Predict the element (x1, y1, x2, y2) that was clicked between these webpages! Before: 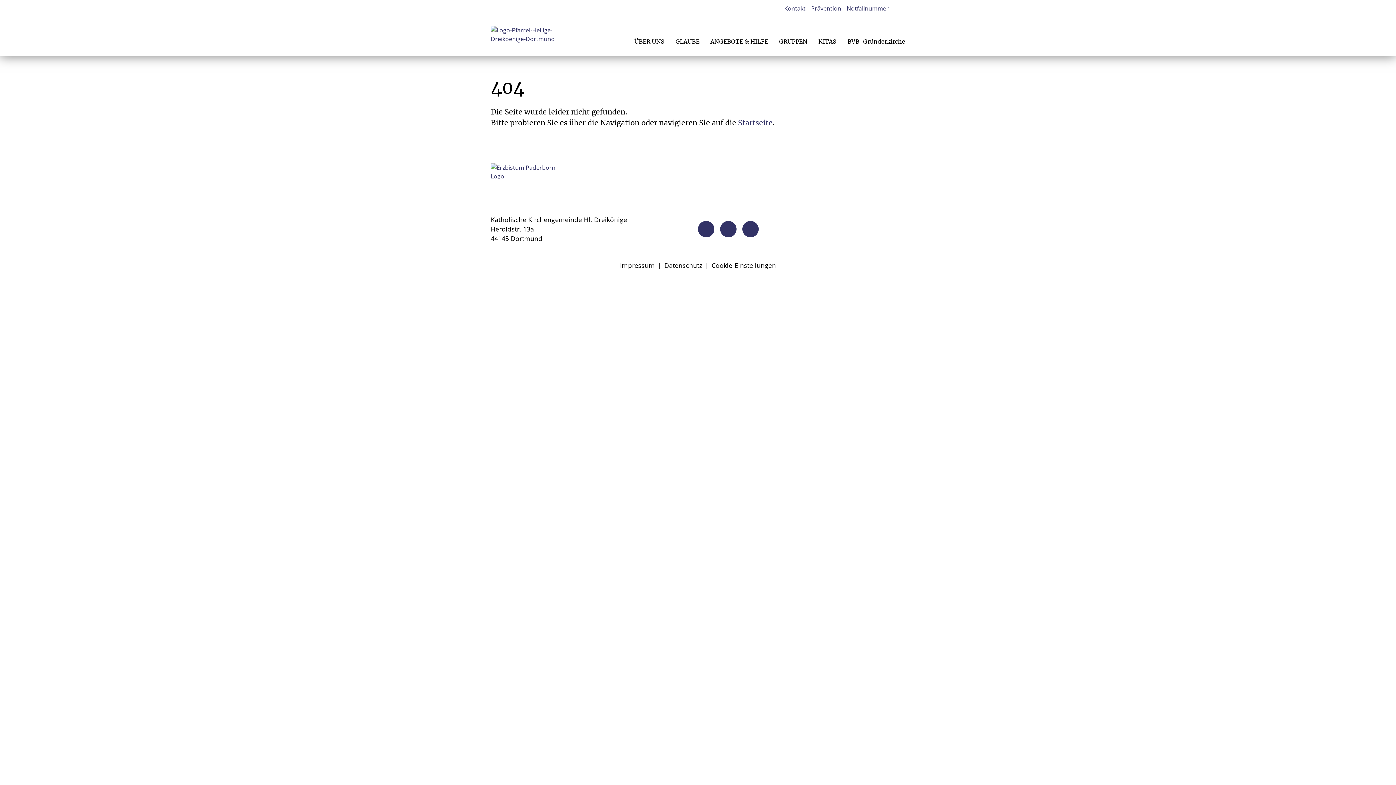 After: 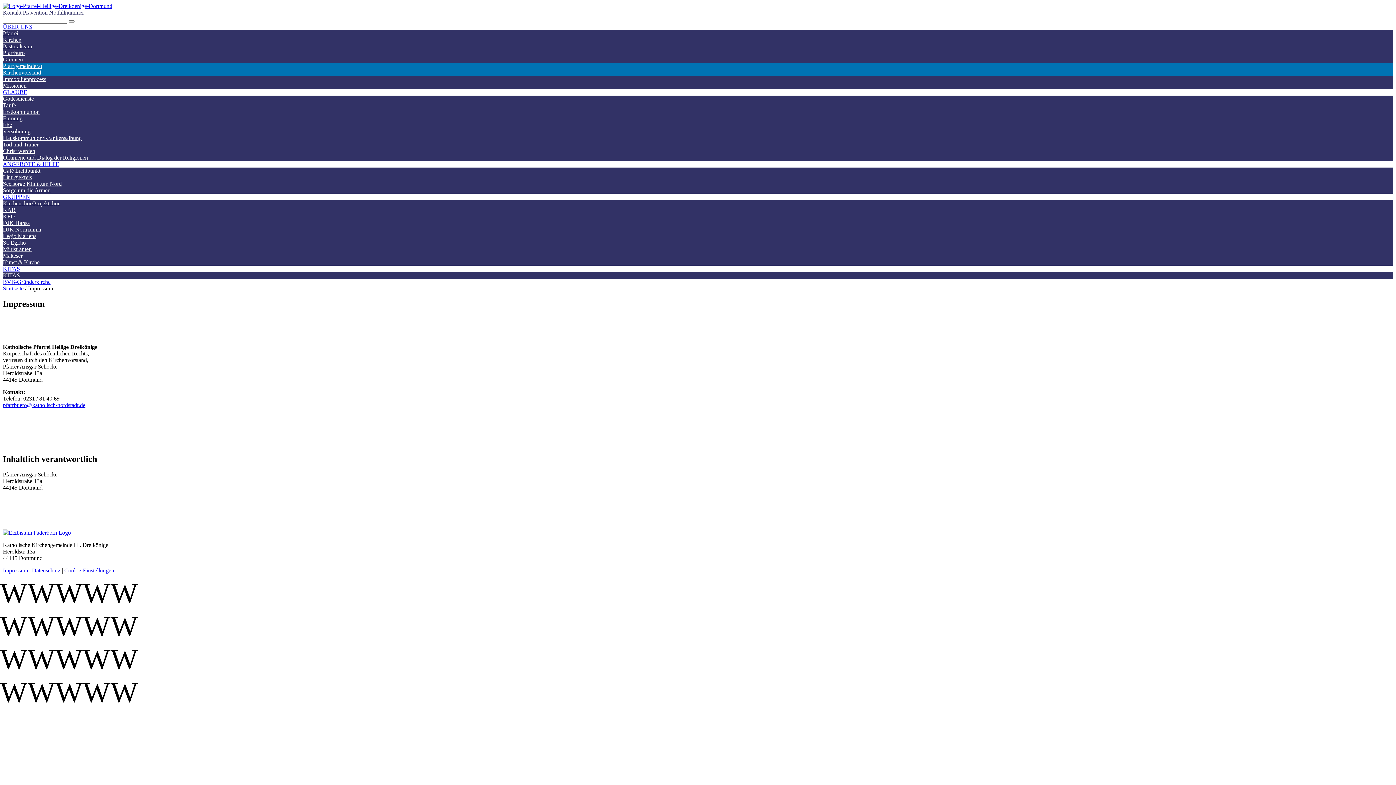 Action: label: Impressum bbox: (617, 260, 658, 270)